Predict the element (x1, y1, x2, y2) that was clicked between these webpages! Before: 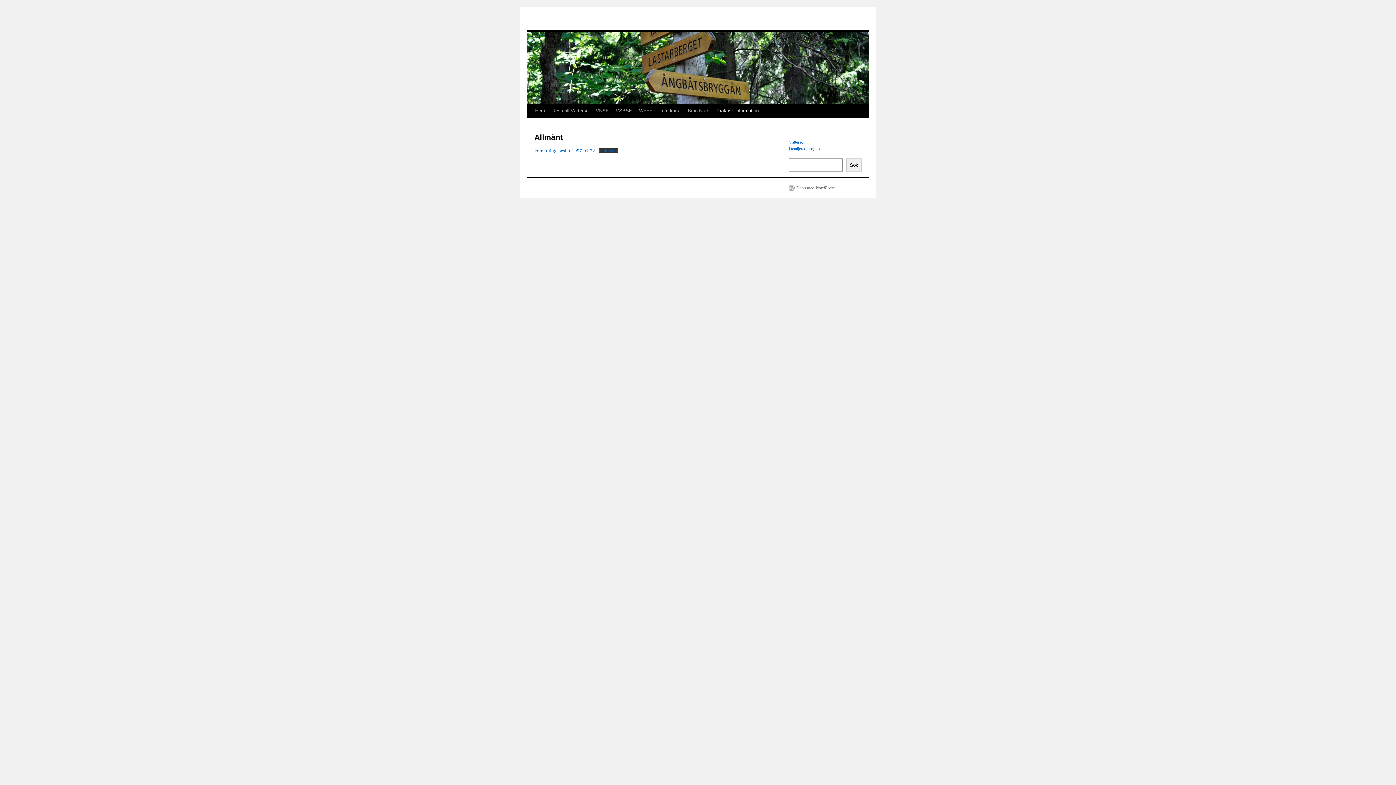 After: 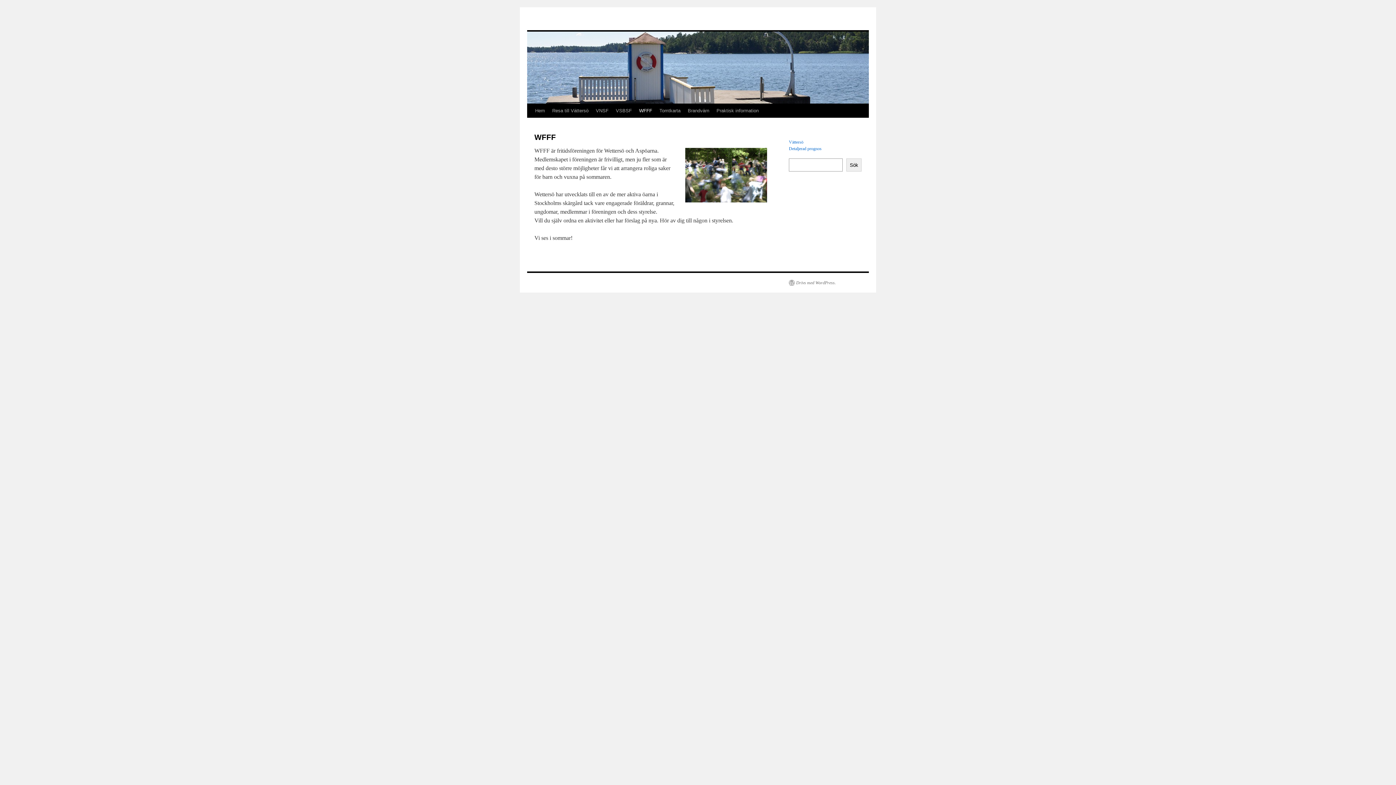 Action: bbox: (635, 104, 656, 117) label: WFFF